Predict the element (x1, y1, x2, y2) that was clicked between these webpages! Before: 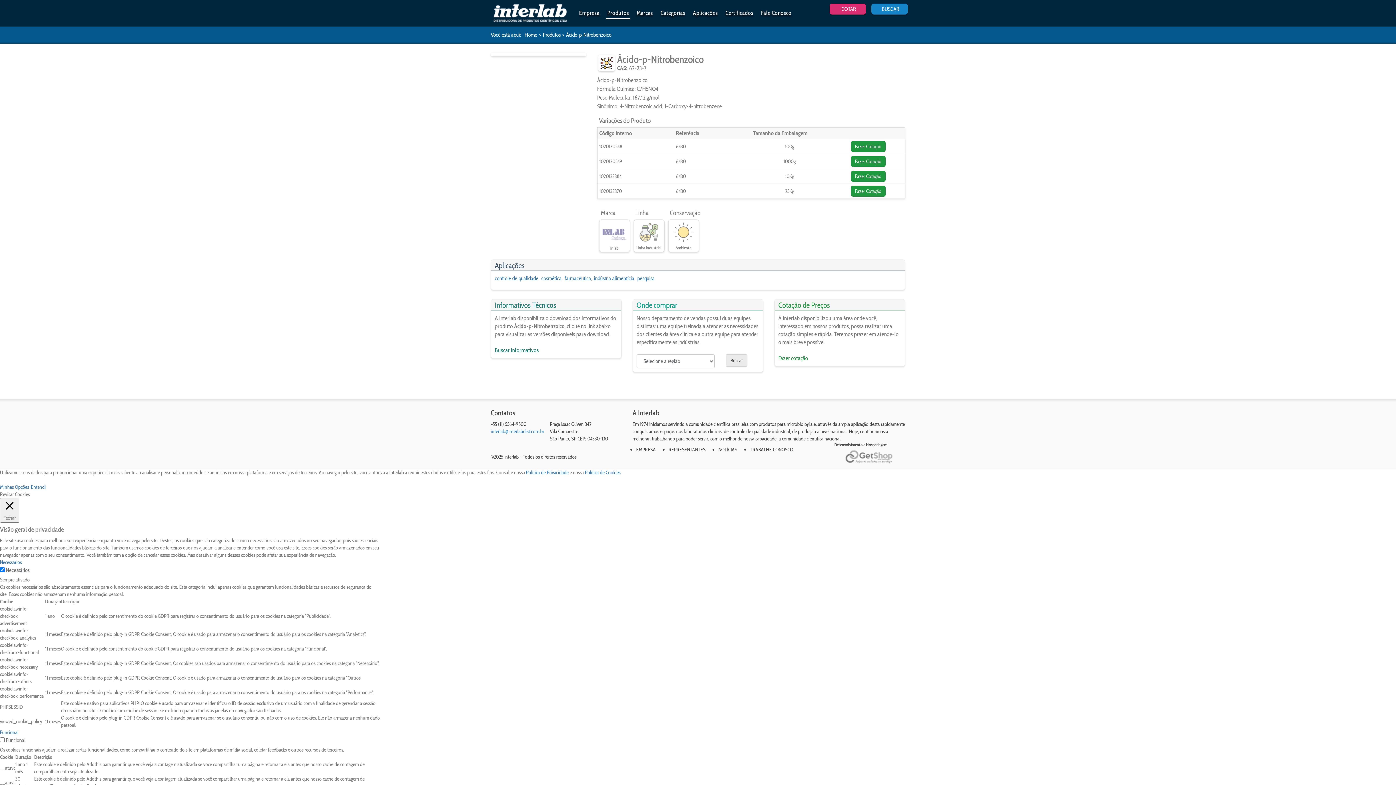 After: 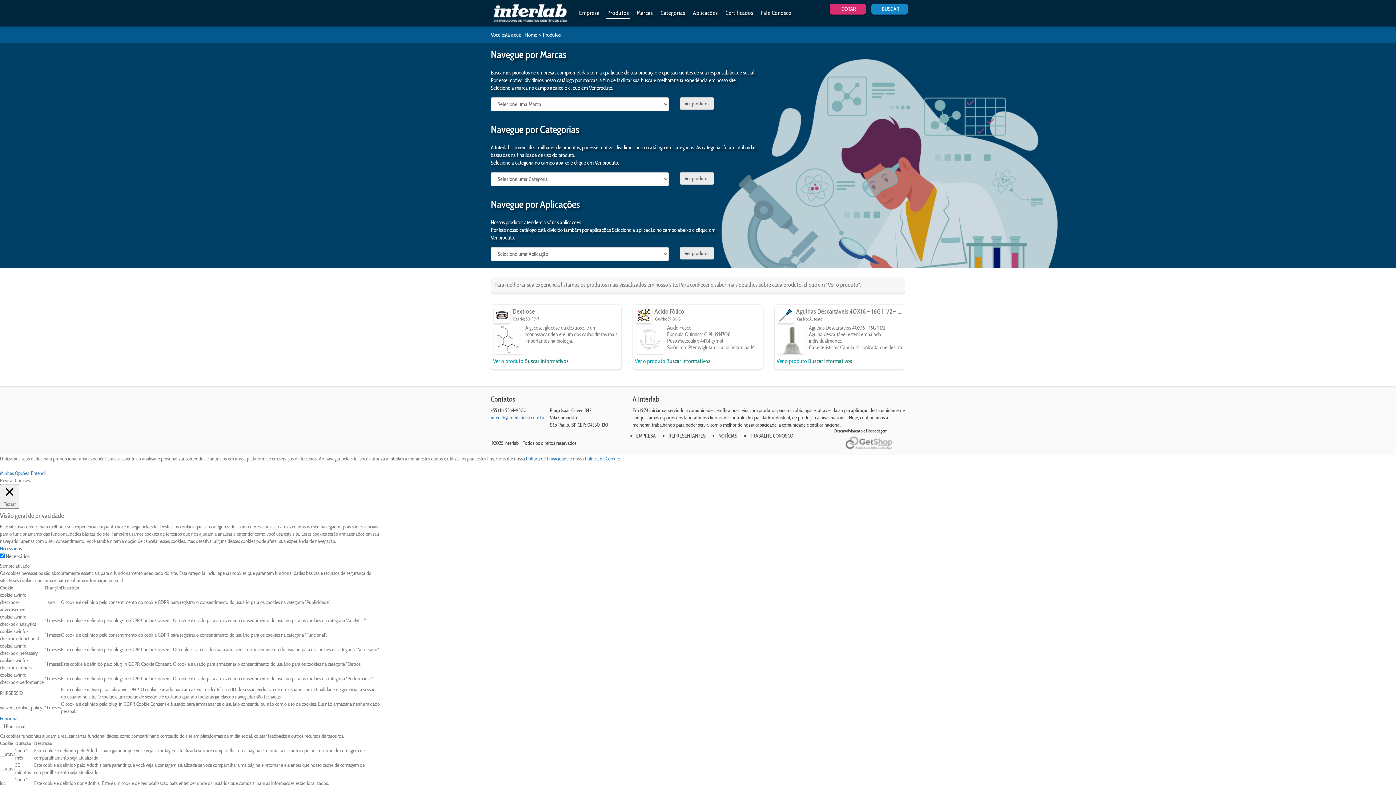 Action: bbox: (542, 31, 560, 38) label: Produtos